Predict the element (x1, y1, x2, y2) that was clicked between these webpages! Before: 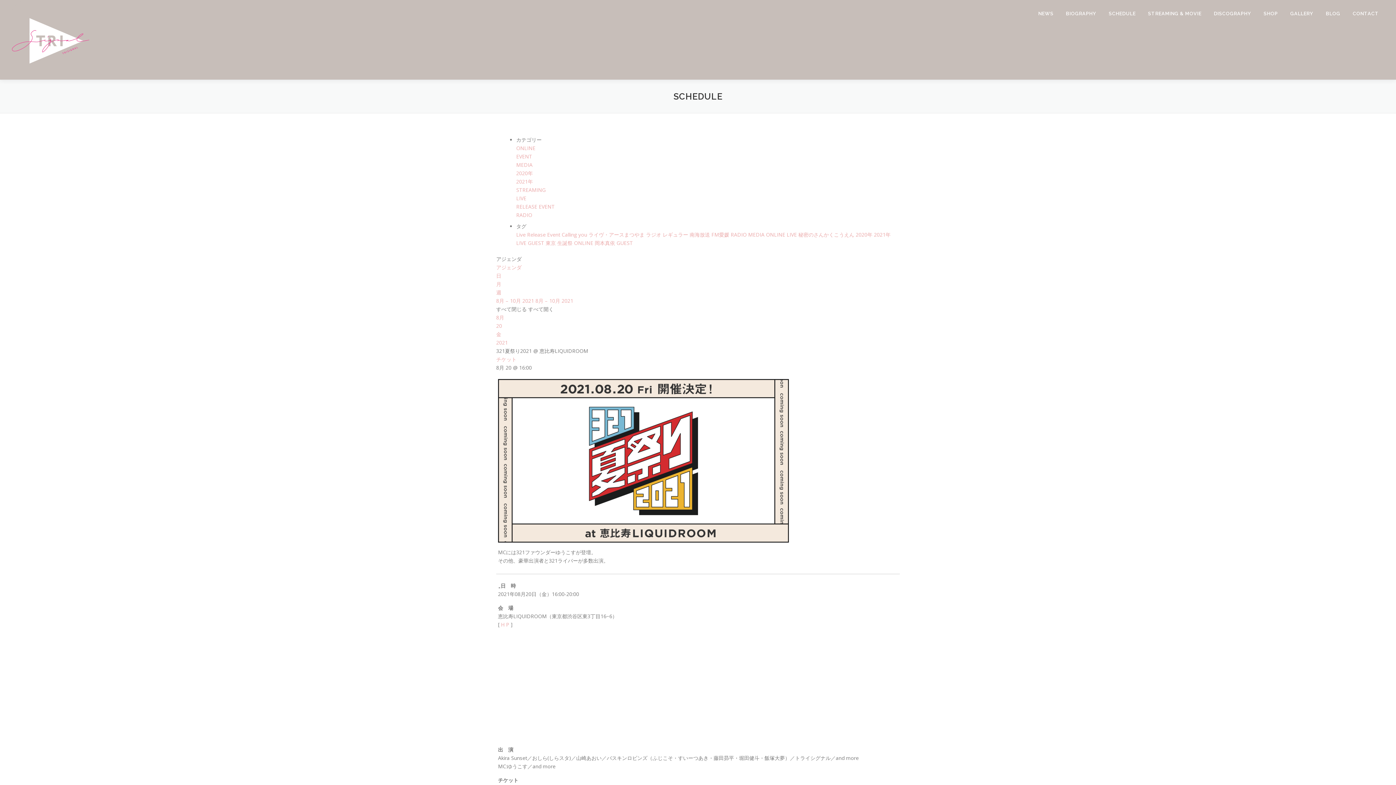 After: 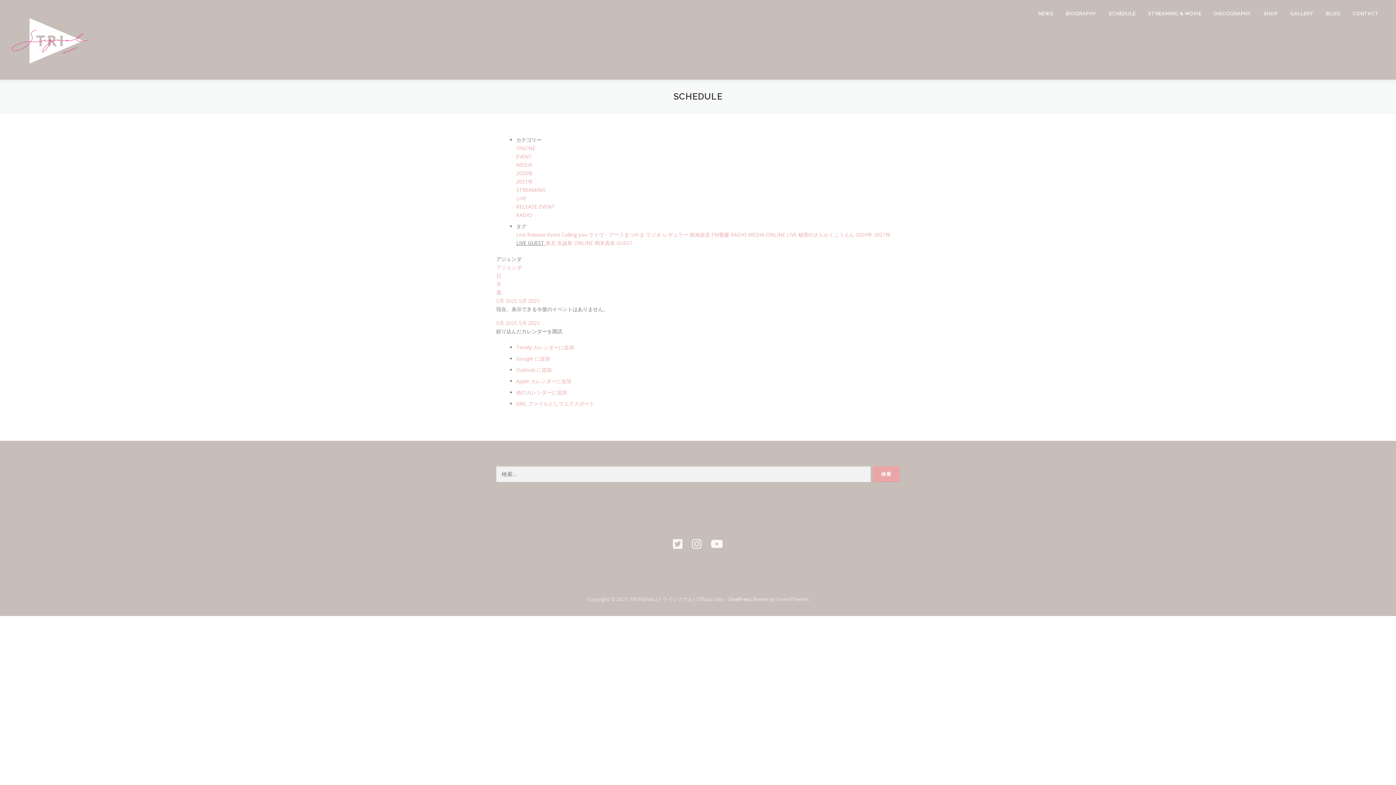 Action: bbox: (516, 239, 545, 246) label: LIVE GUEST 